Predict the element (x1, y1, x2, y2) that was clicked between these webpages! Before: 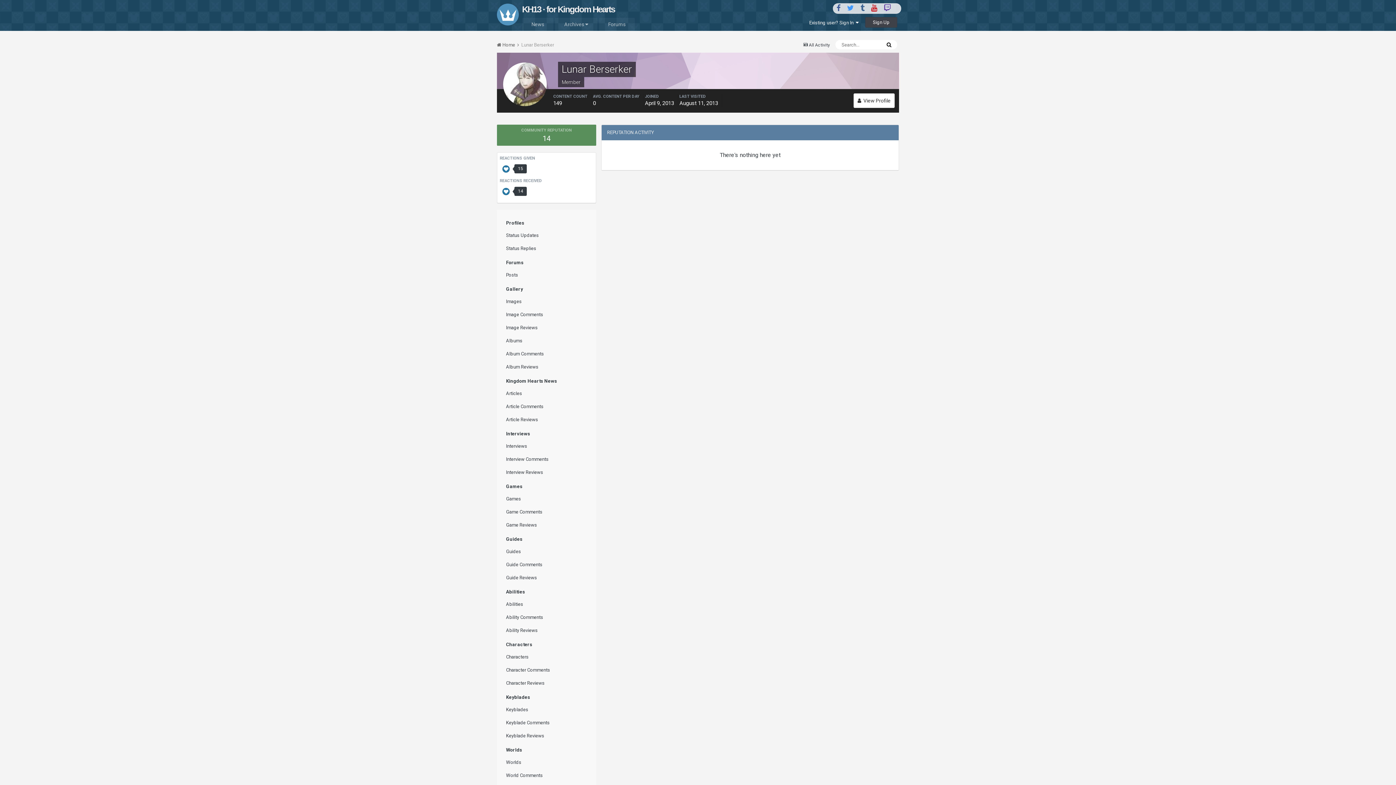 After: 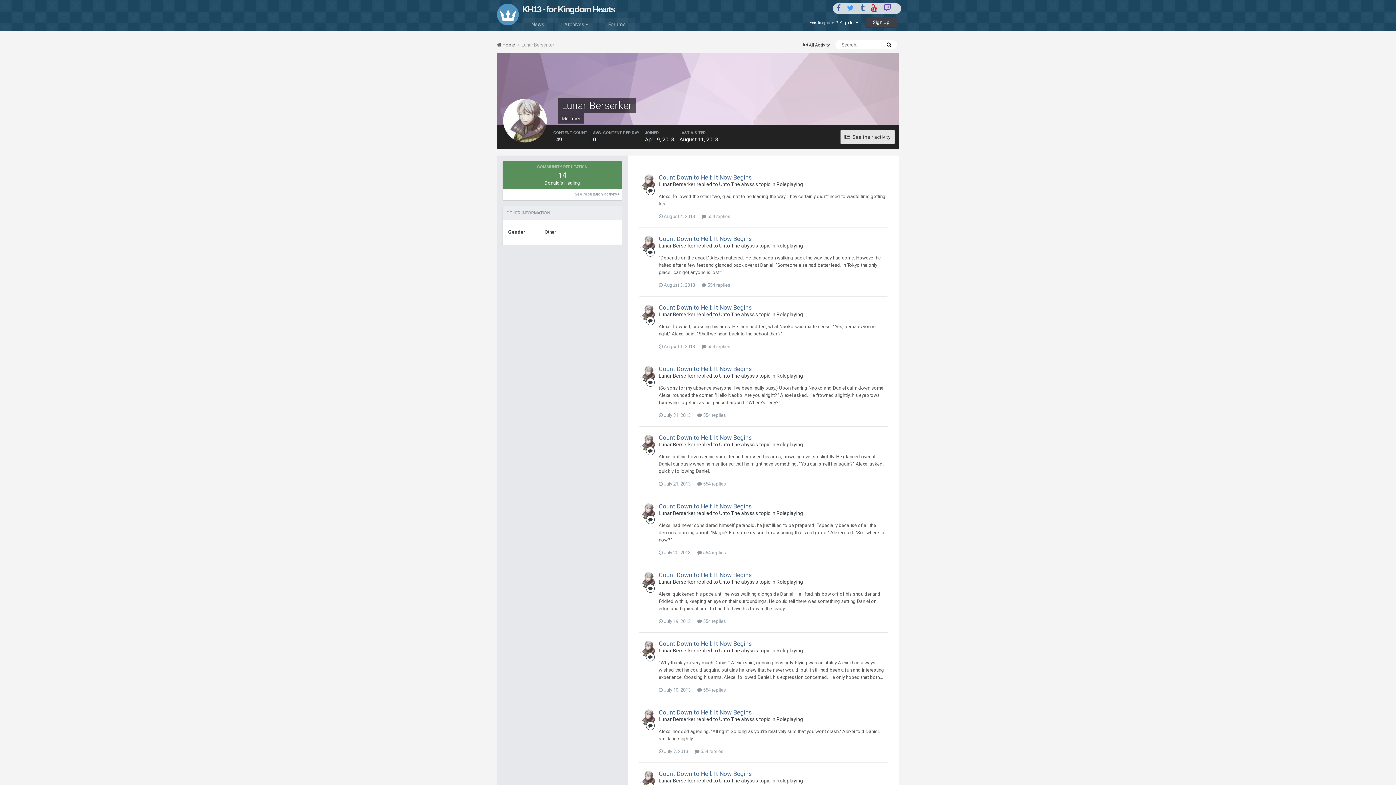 Action: label:   View Profile bbox: (853, 93, 894, 108)